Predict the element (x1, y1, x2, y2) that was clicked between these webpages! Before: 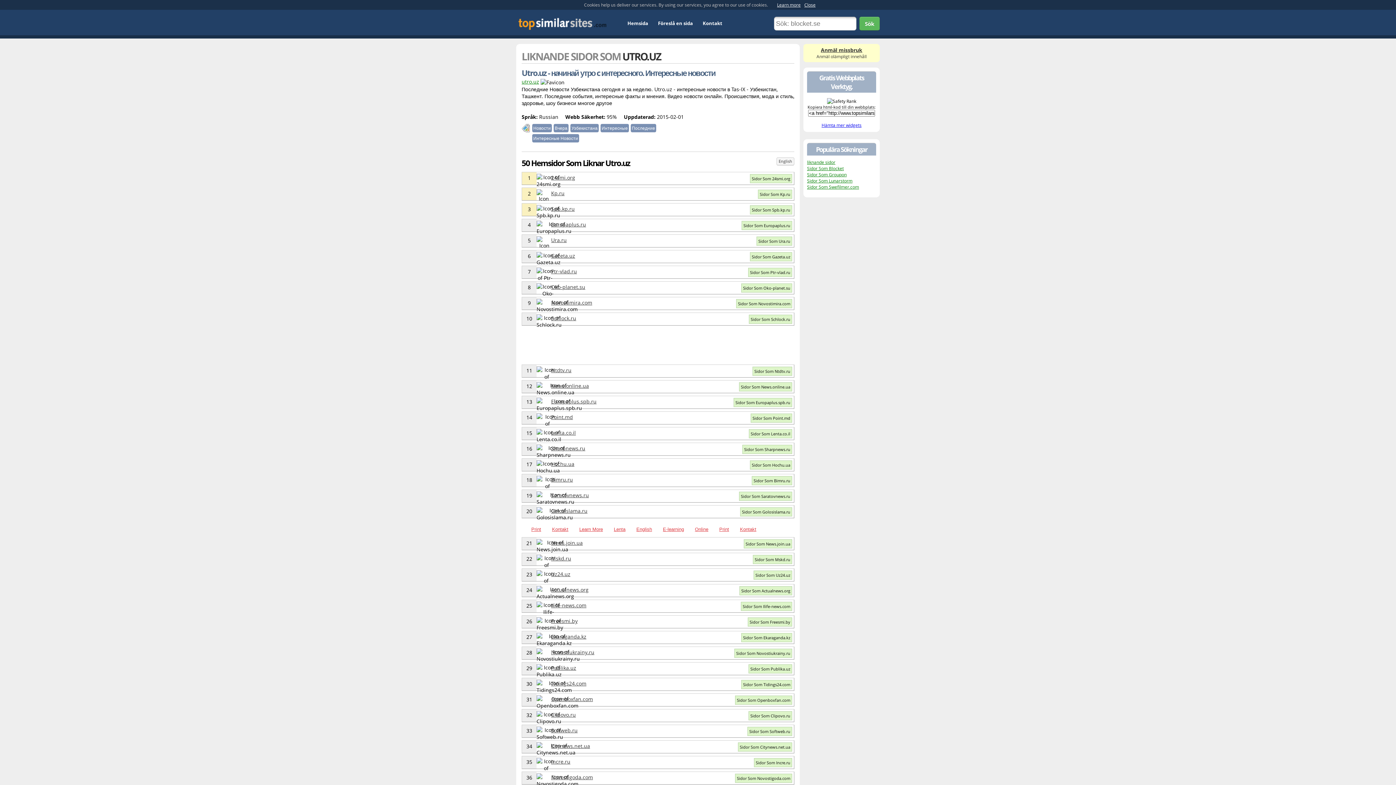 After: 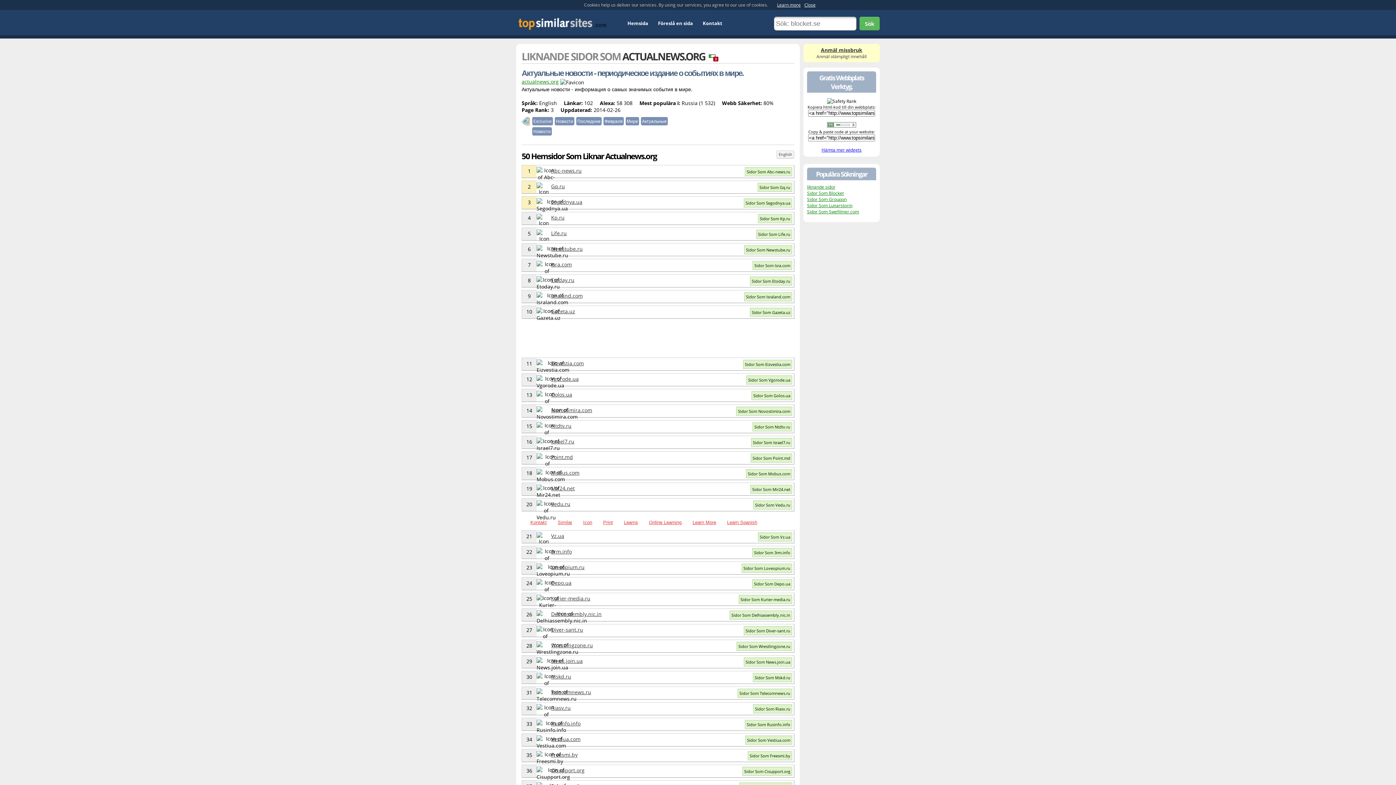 Action: bbox: (551, 586, 588, 593) label: Actualnews.org